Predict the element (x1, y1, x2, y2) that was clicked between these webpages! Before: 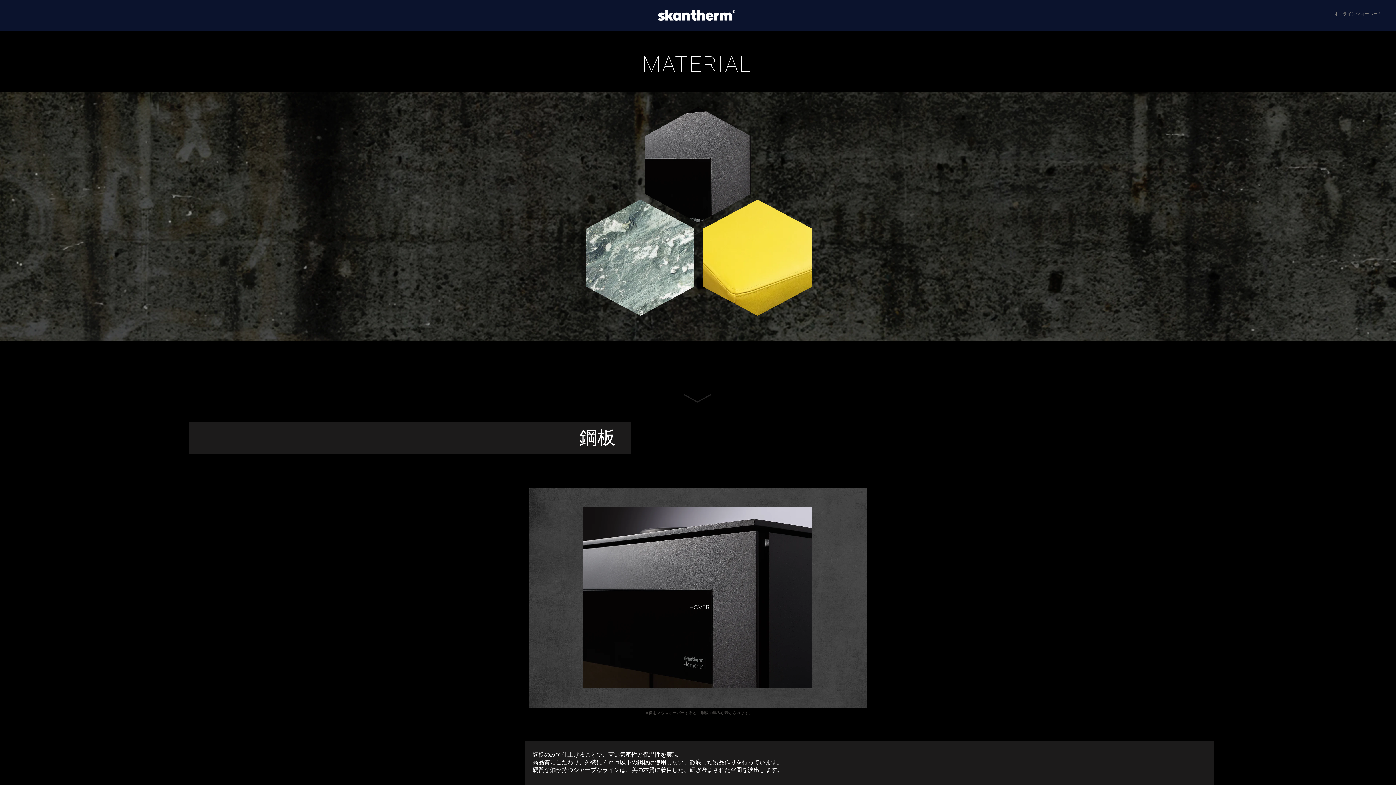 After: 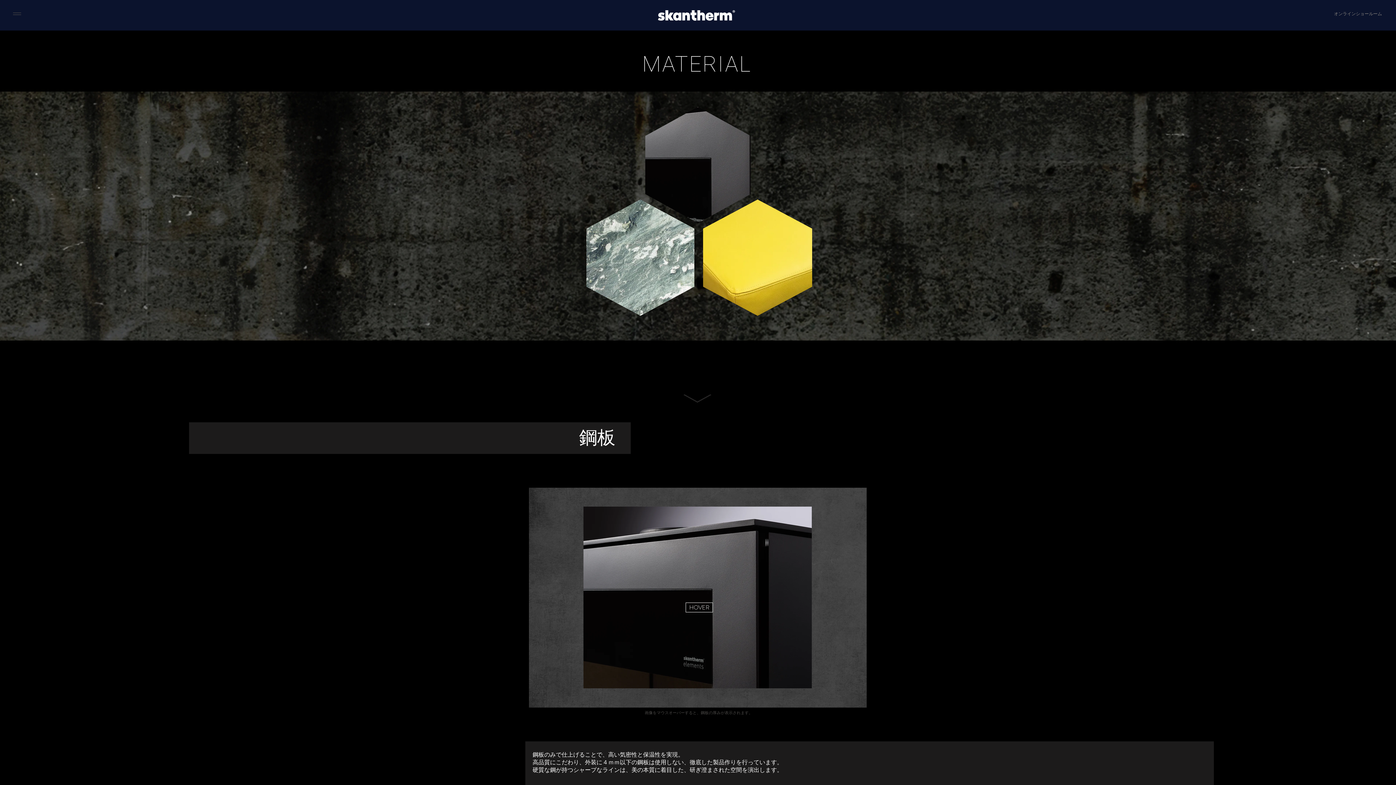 Action: bbox: (7, 3, 26, 23) label: Menu